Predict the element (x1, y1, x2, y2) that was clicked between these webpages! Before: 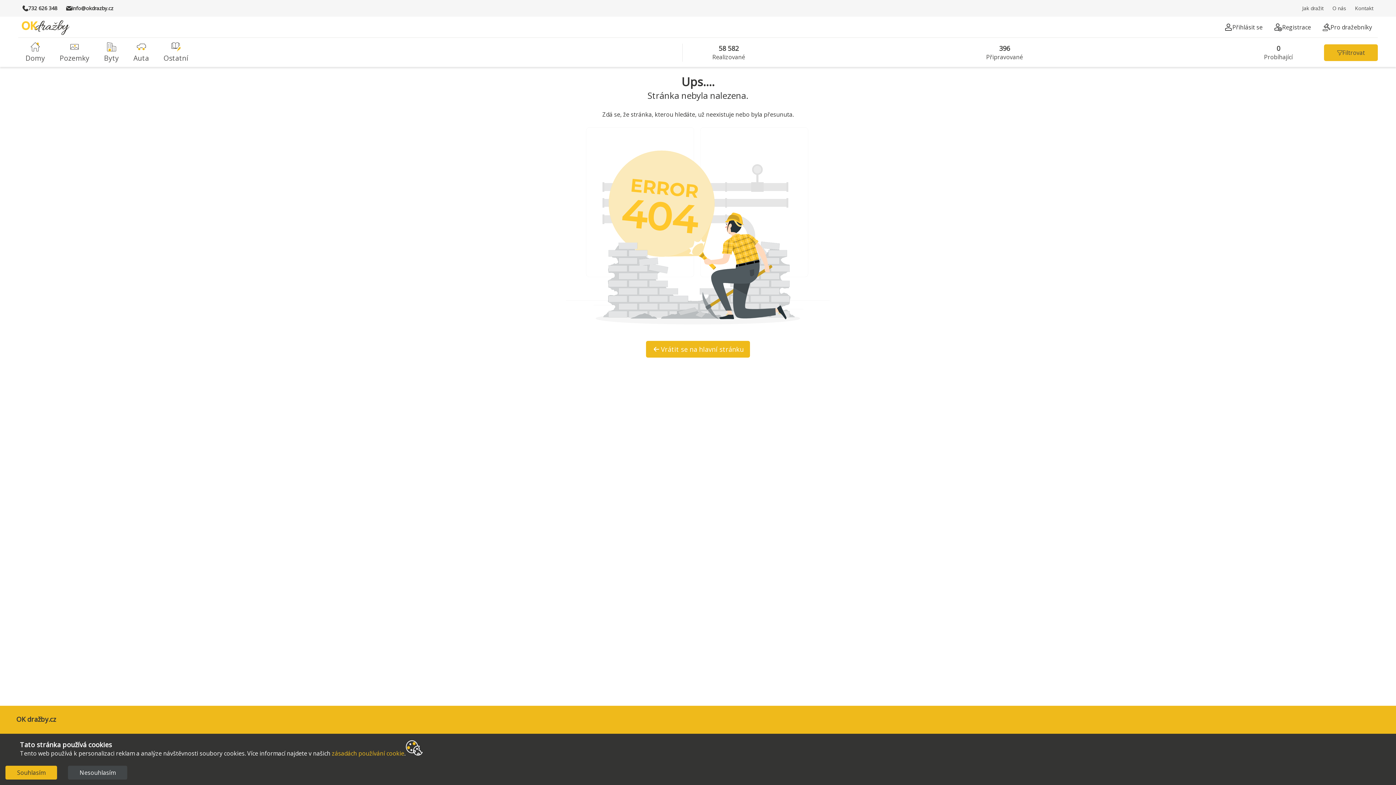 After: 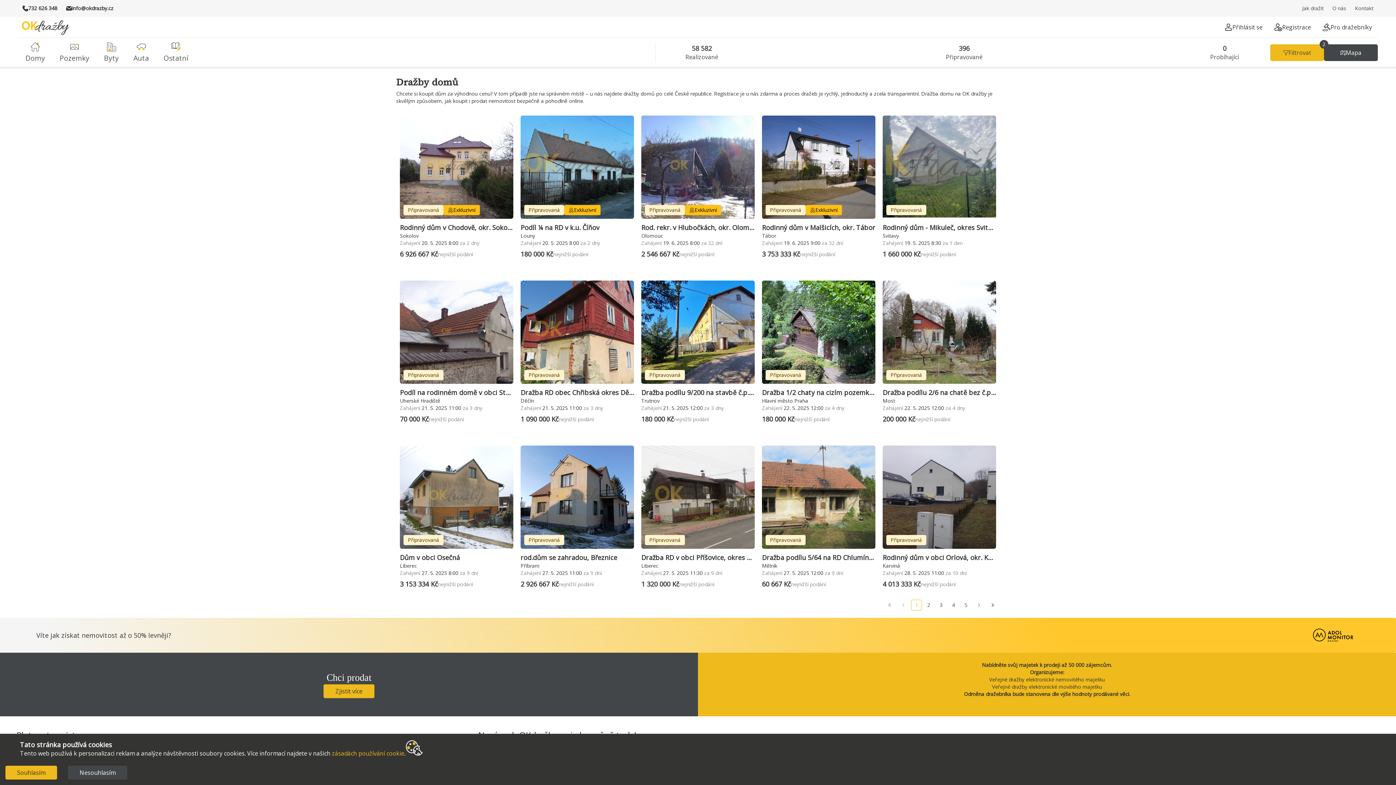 Action: bbox: (18, 42, 52, 63) label: Domy